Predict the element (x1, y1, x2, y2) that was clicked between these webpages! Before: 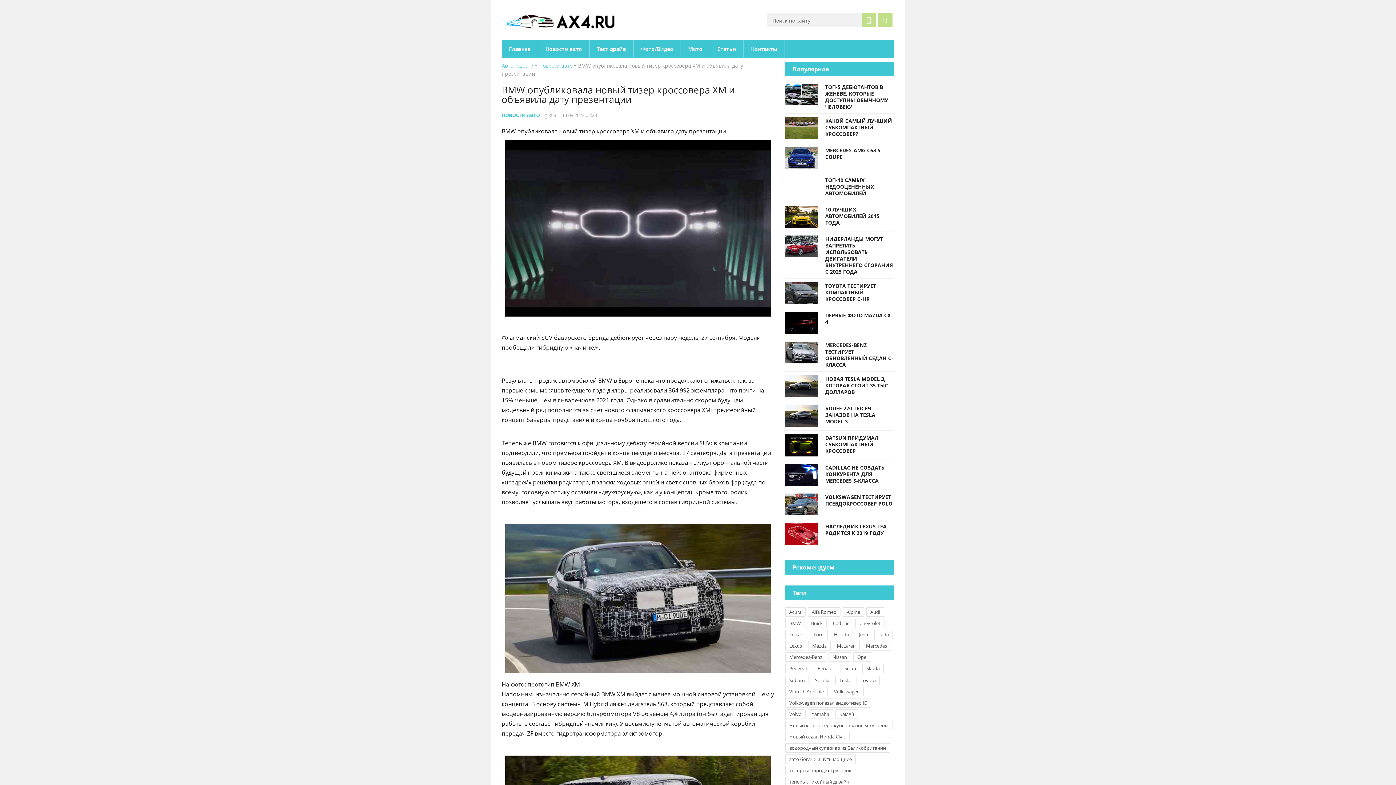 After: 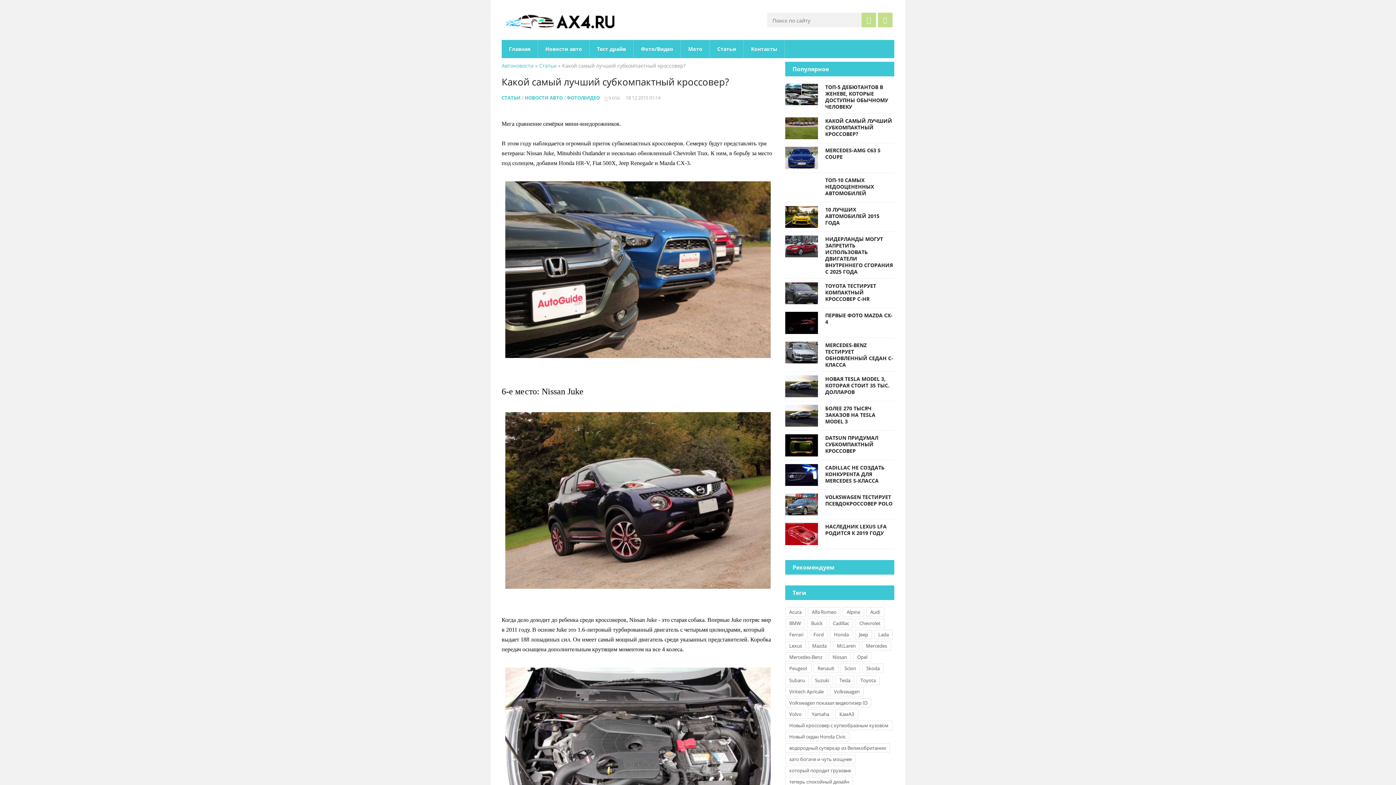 Action: bbox: (825, 117, 892, 137) label: КАКОЙ САМЫЙ ЛУЧШИЙ СУБКОМПАКТНЫЙ КРОССОВЕР?